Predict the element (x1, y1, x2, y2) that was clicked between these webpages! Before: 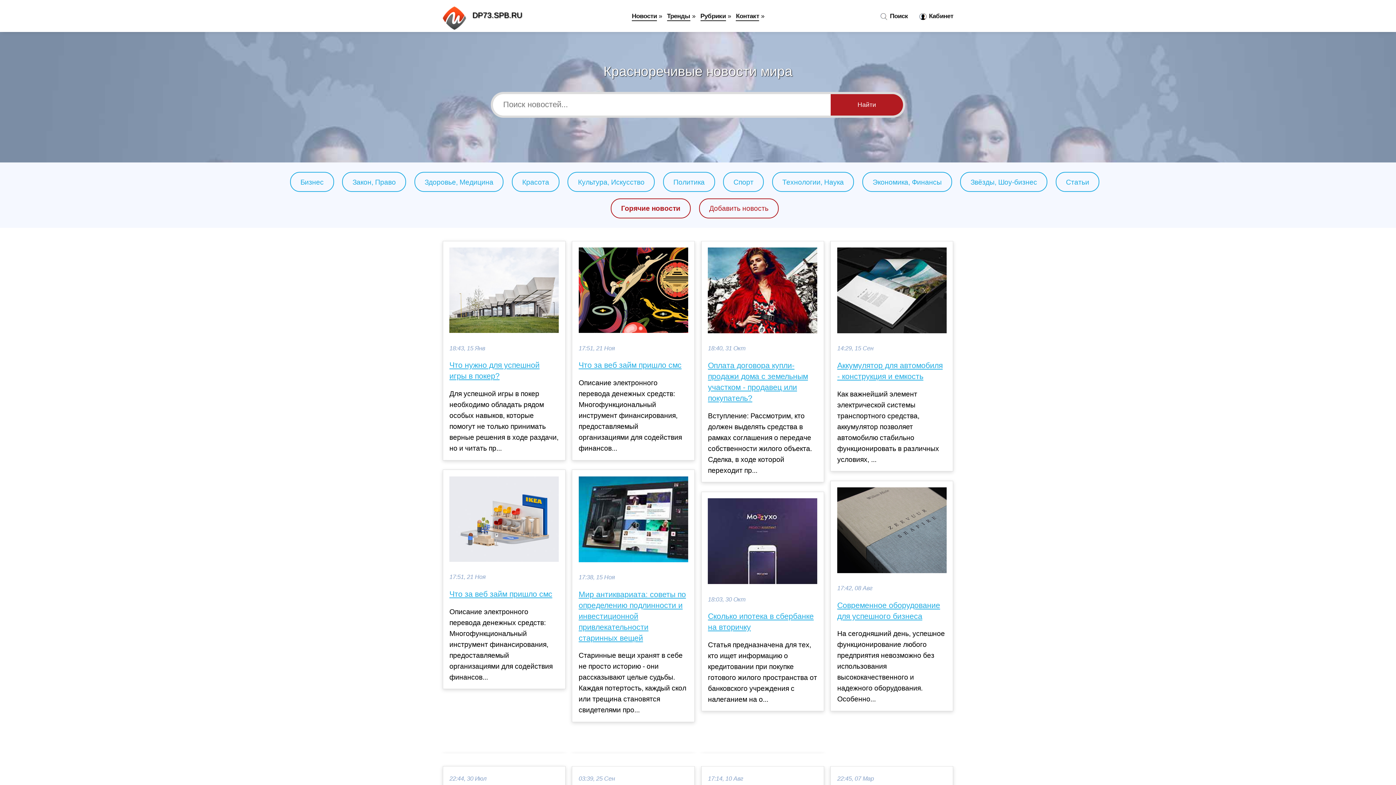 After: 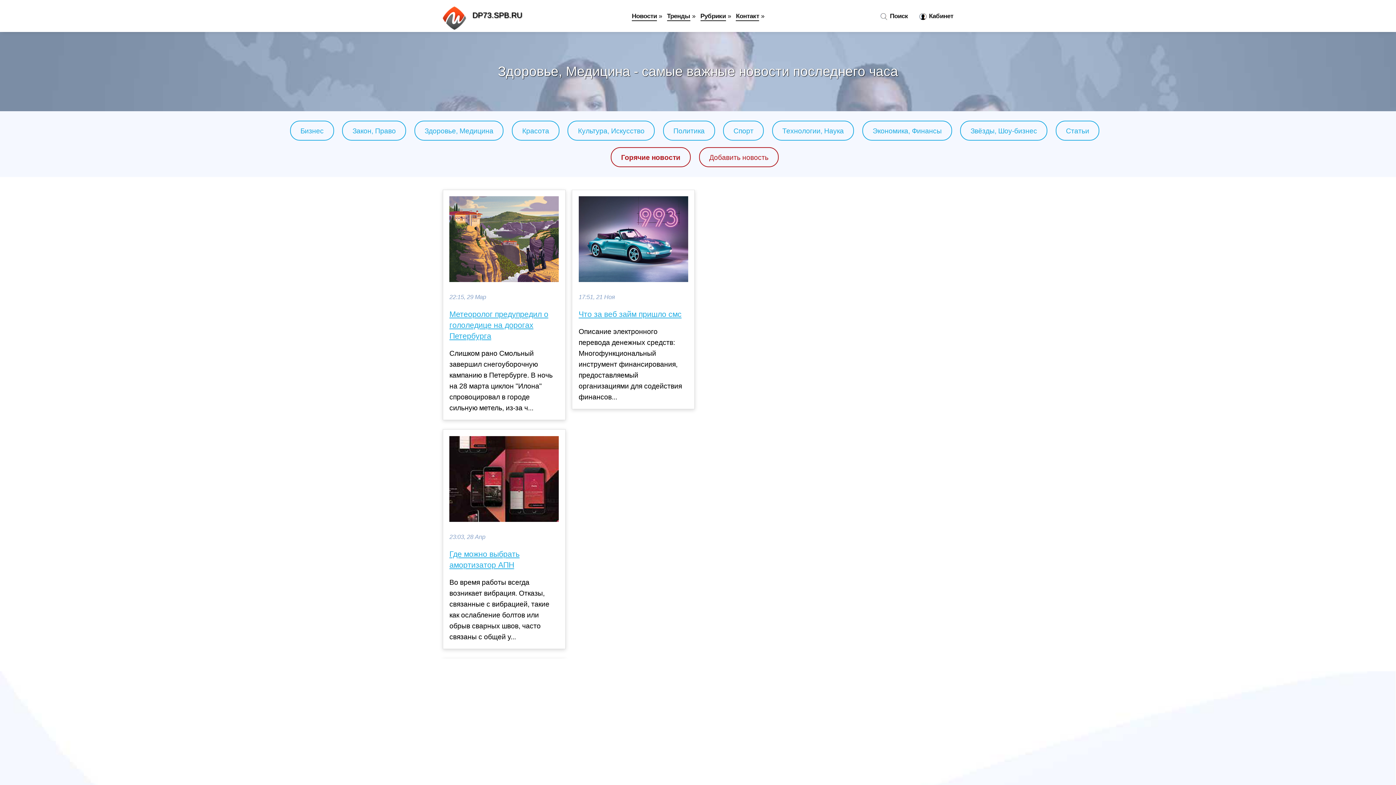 Action: bbox: (424, 178, 493, 186) label: Здоровье, Медицина